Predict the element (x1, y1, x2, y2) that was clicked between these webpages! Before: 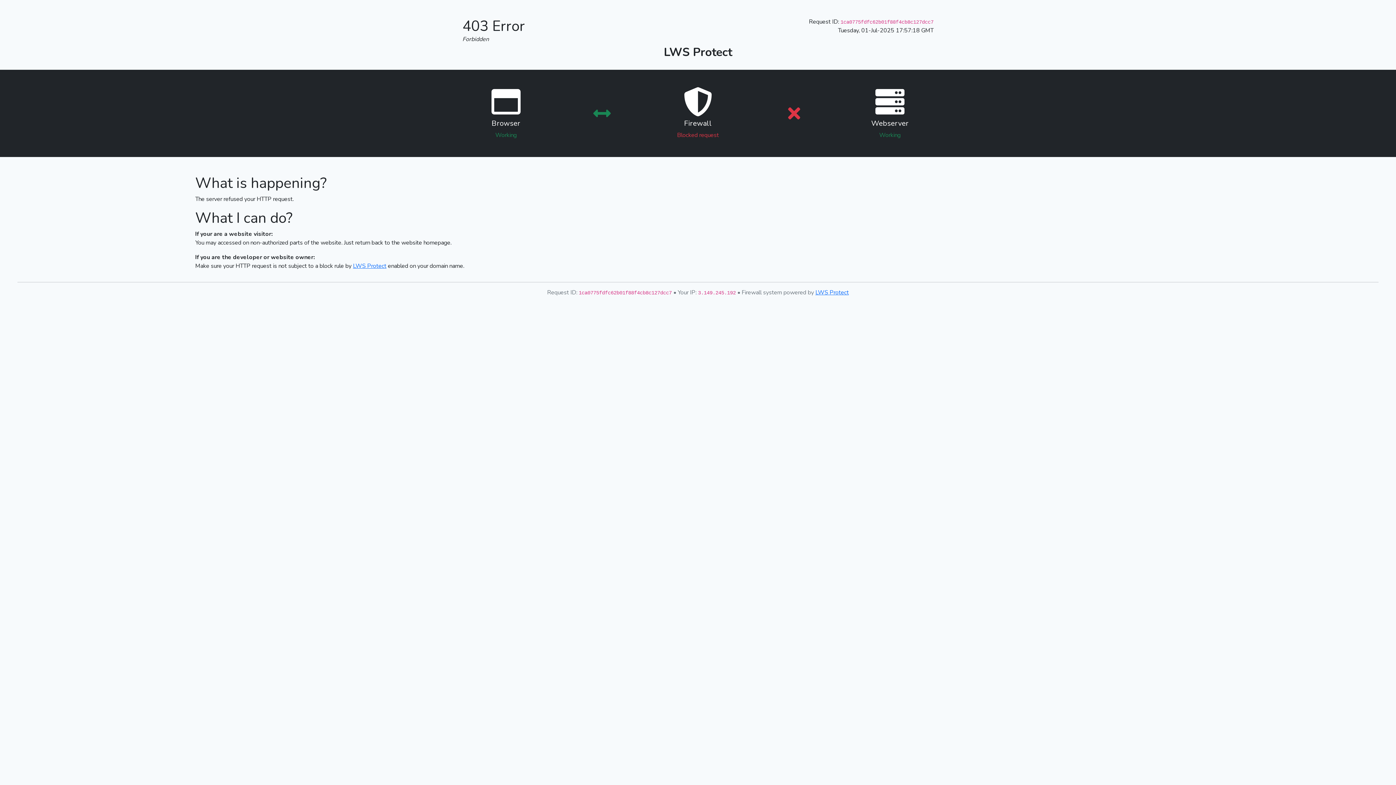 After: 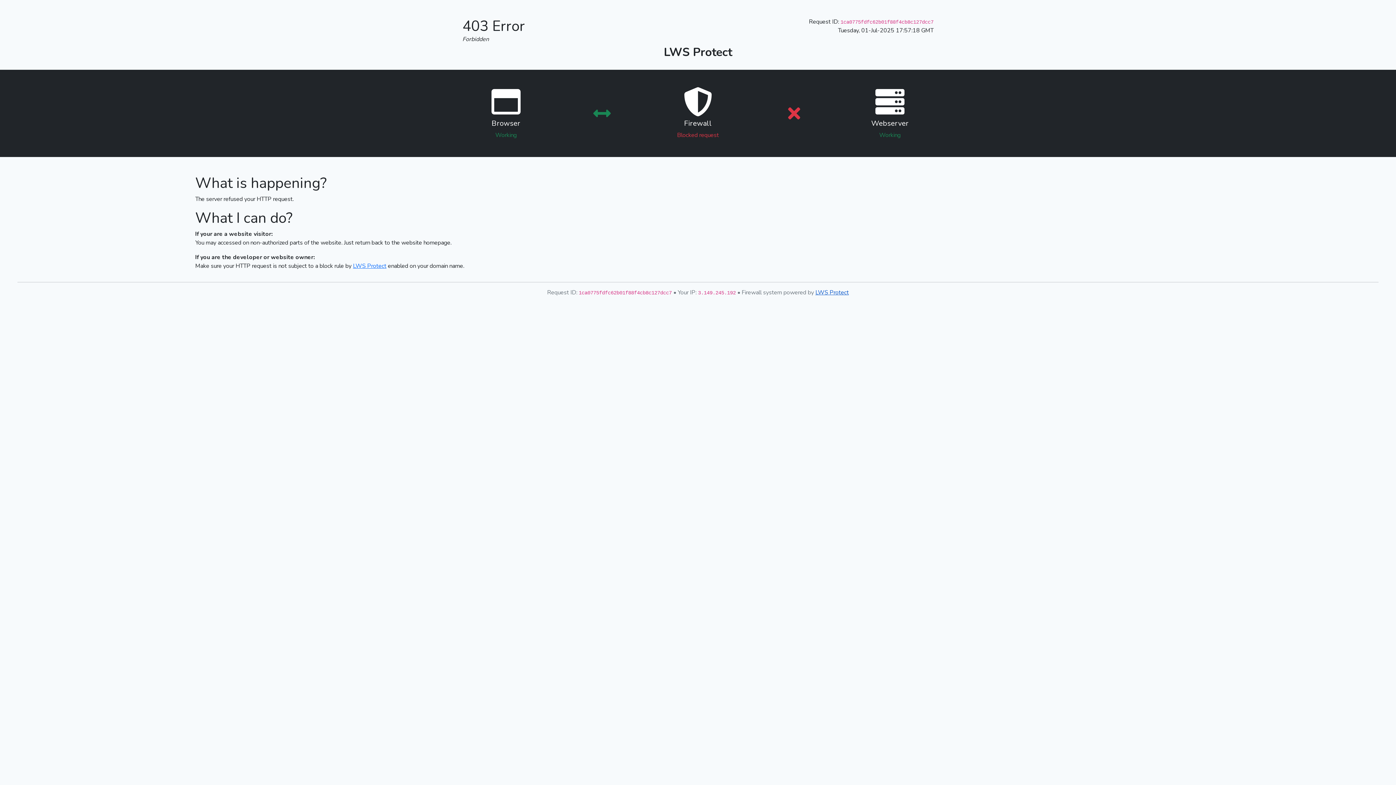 Action: label: LWS Protect bbox: (815, 288, 849, 296)